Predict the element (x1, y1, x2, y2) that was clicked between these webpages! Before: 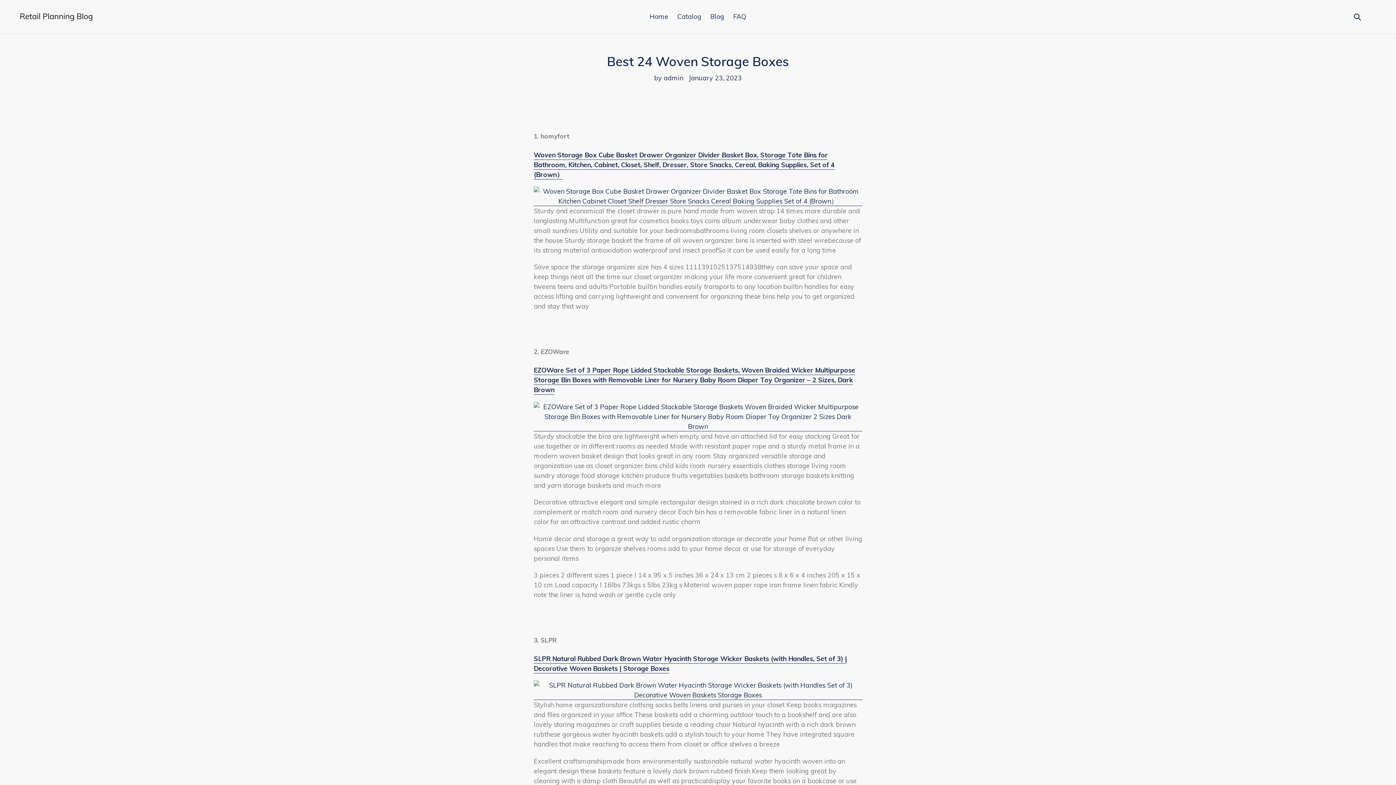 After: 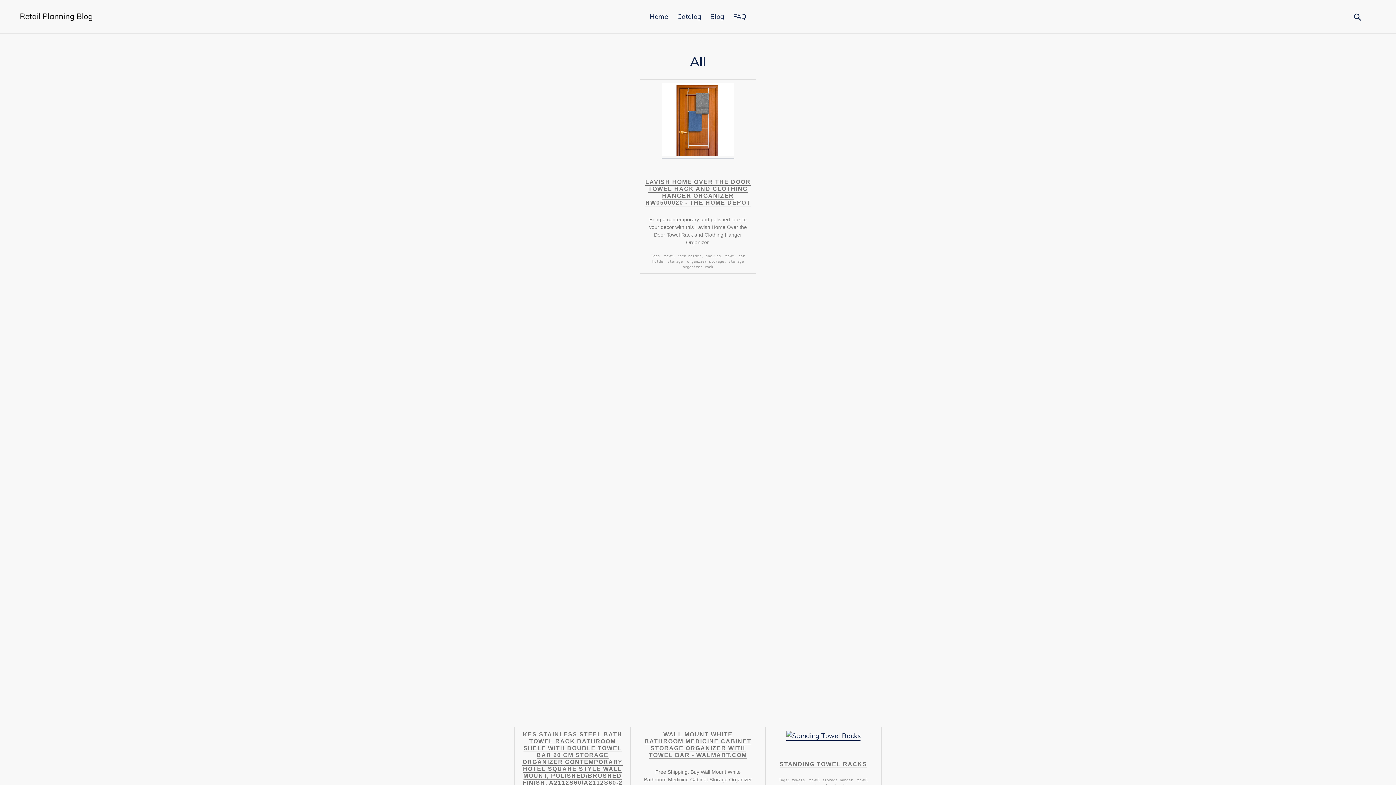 Action: label: Catalog bbox: (673, 10, 705, 22)